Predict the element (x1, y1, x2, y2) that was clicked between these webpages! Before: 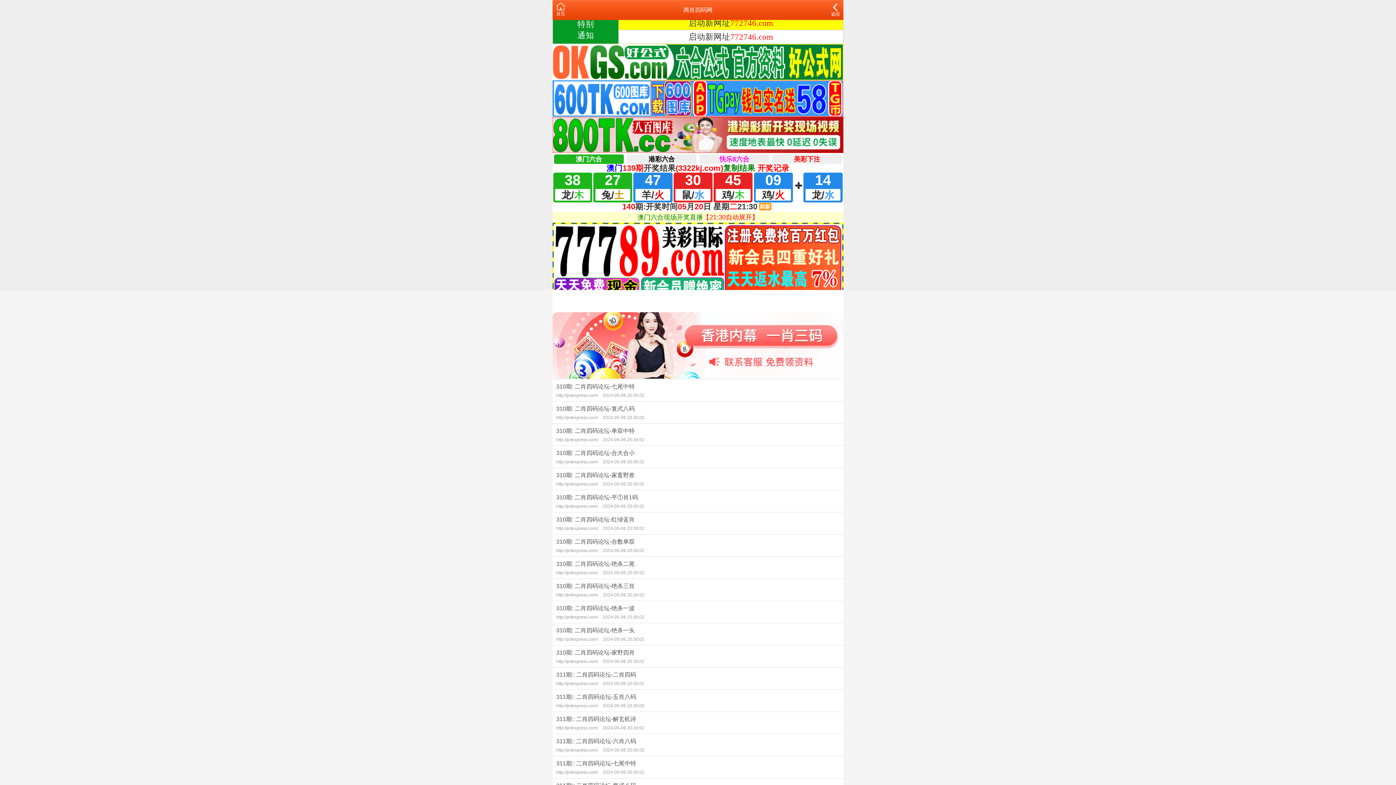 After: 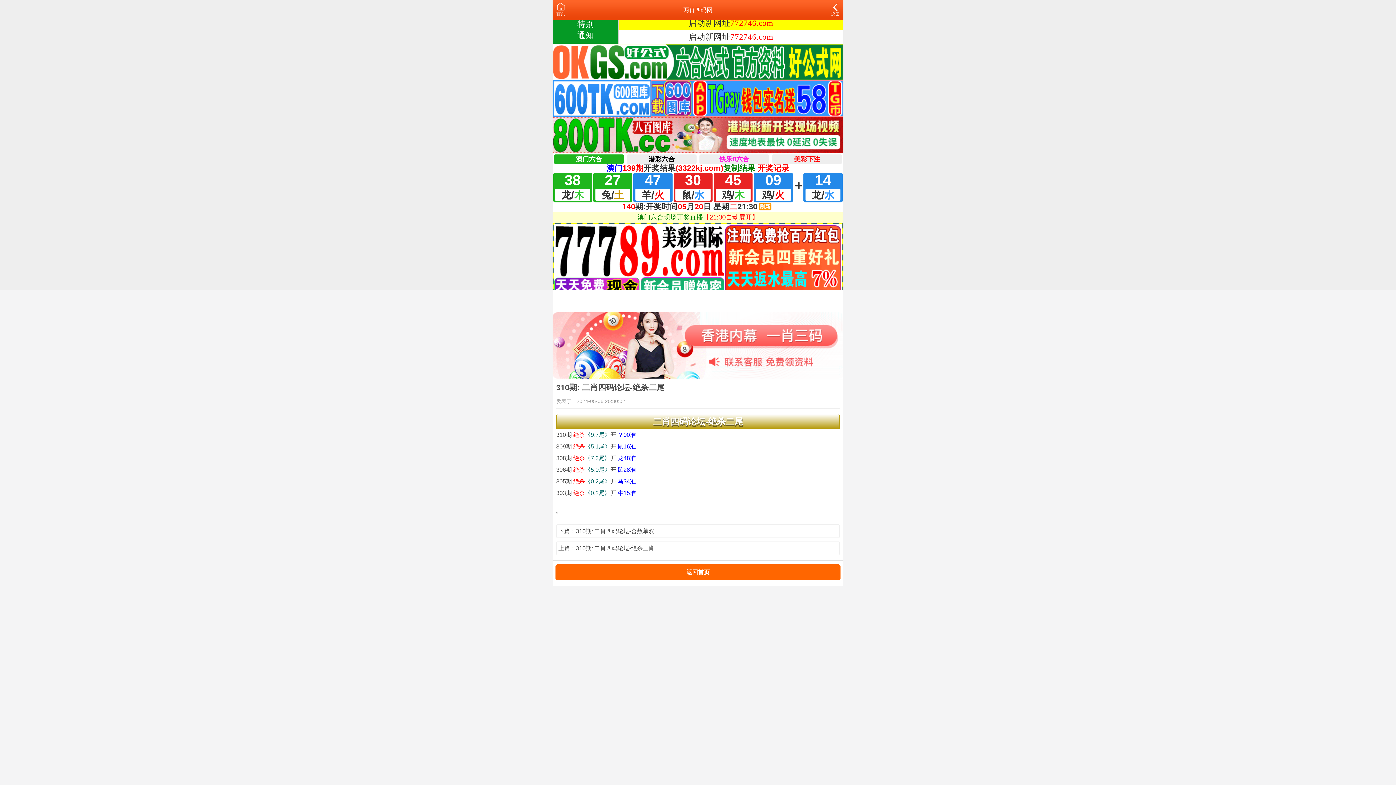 Action: label: 310期: 二肖四码论坛-绝杀二尾
http://prtexpress.com/ 2024-05-06 20:30:02 bbox: (552, 556, 843, 578)